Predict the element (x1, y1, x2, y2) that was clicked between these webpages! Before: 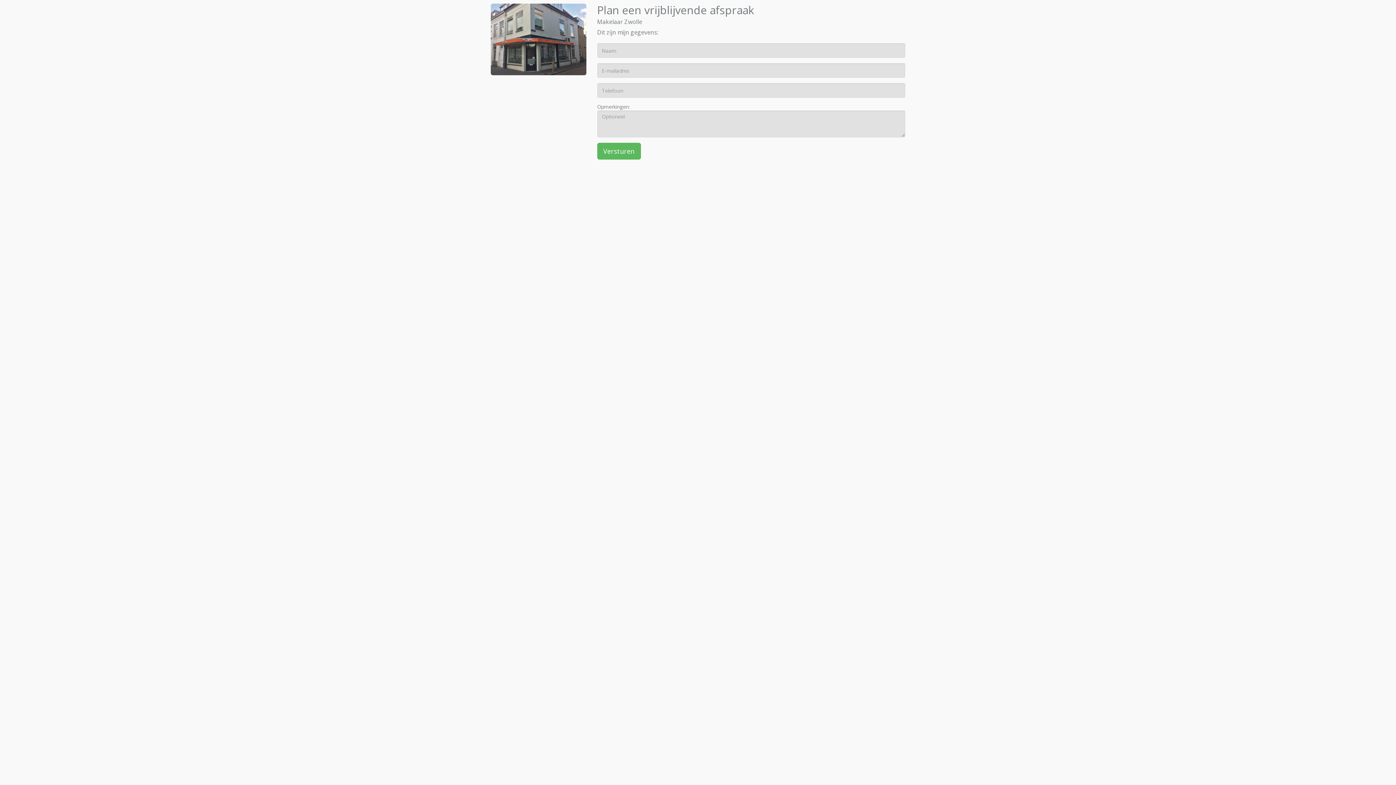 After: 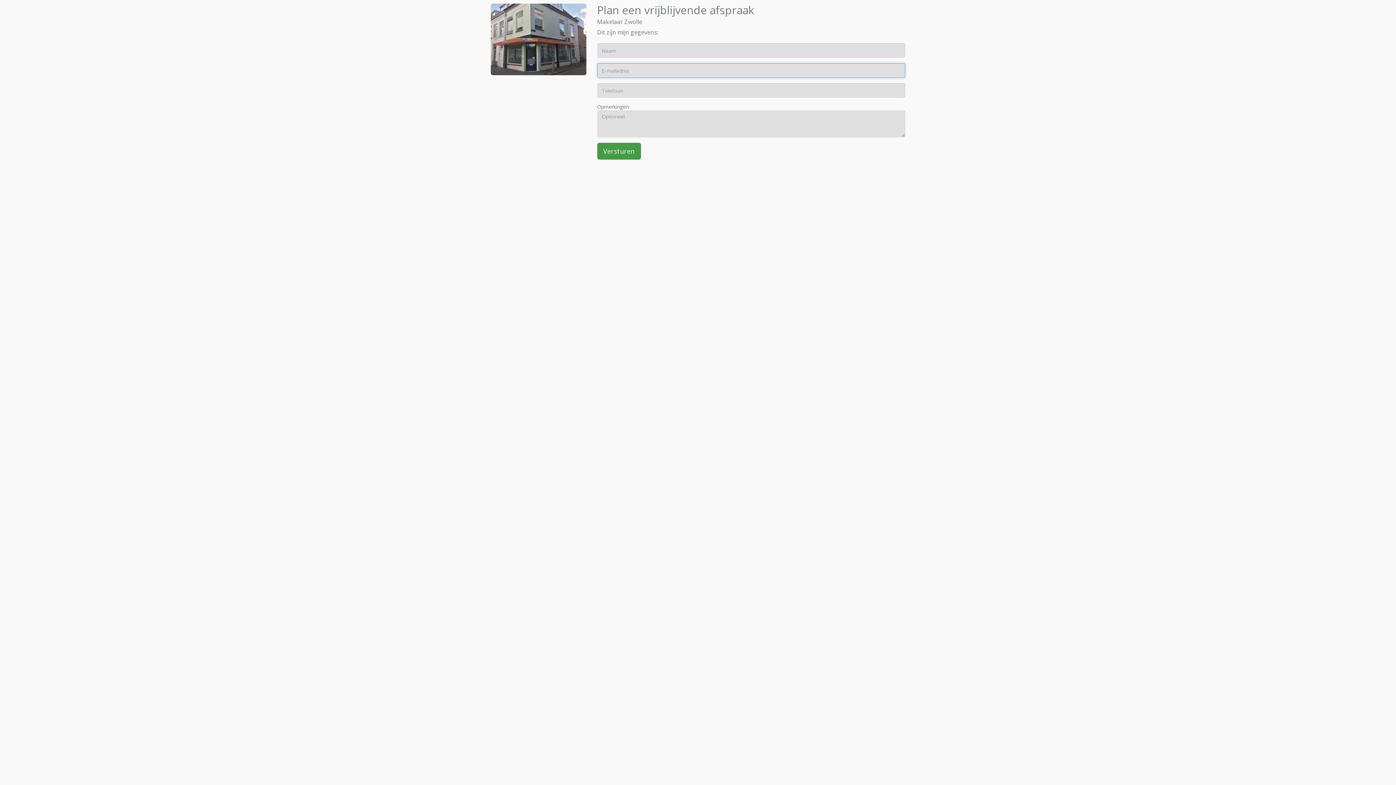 Action: bbox: (597, 142, 640, 159) label: Versturen